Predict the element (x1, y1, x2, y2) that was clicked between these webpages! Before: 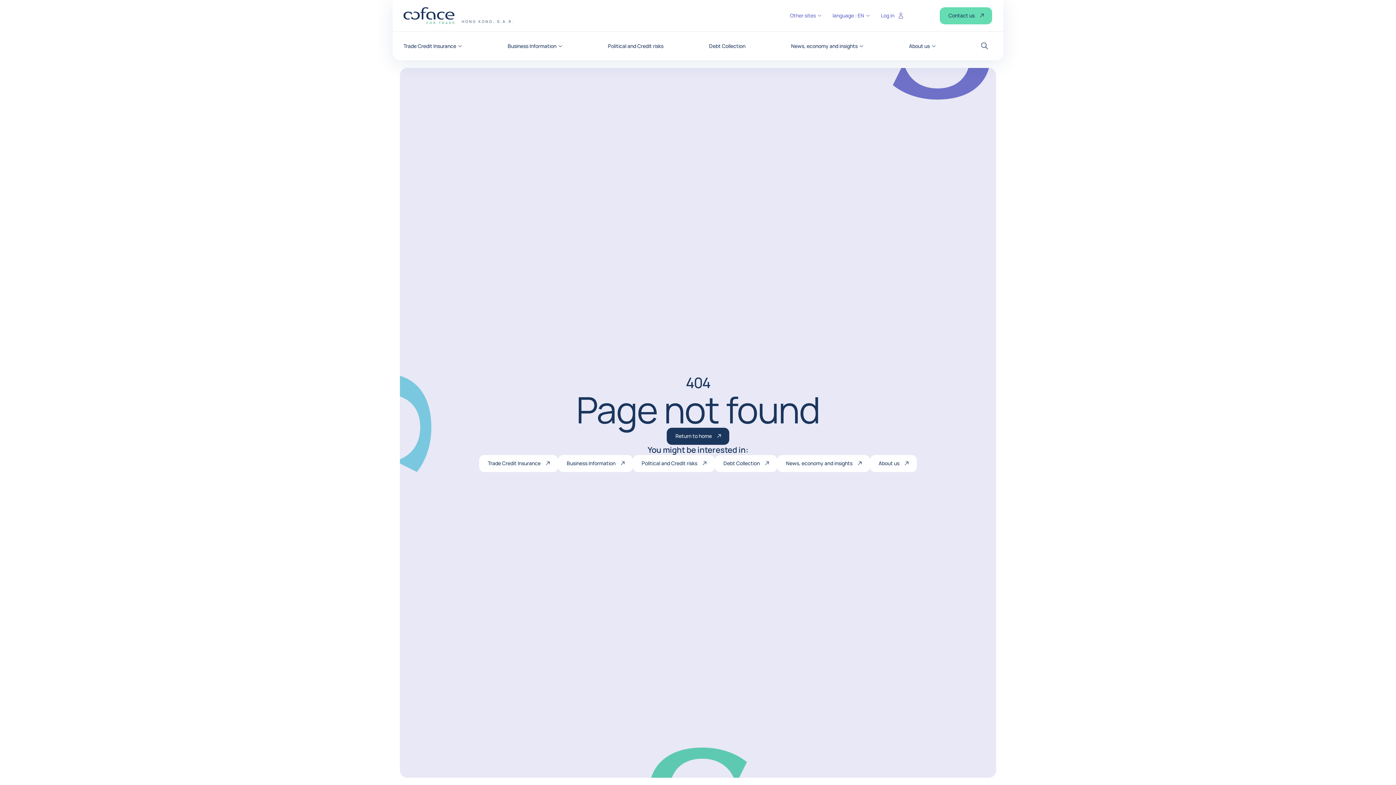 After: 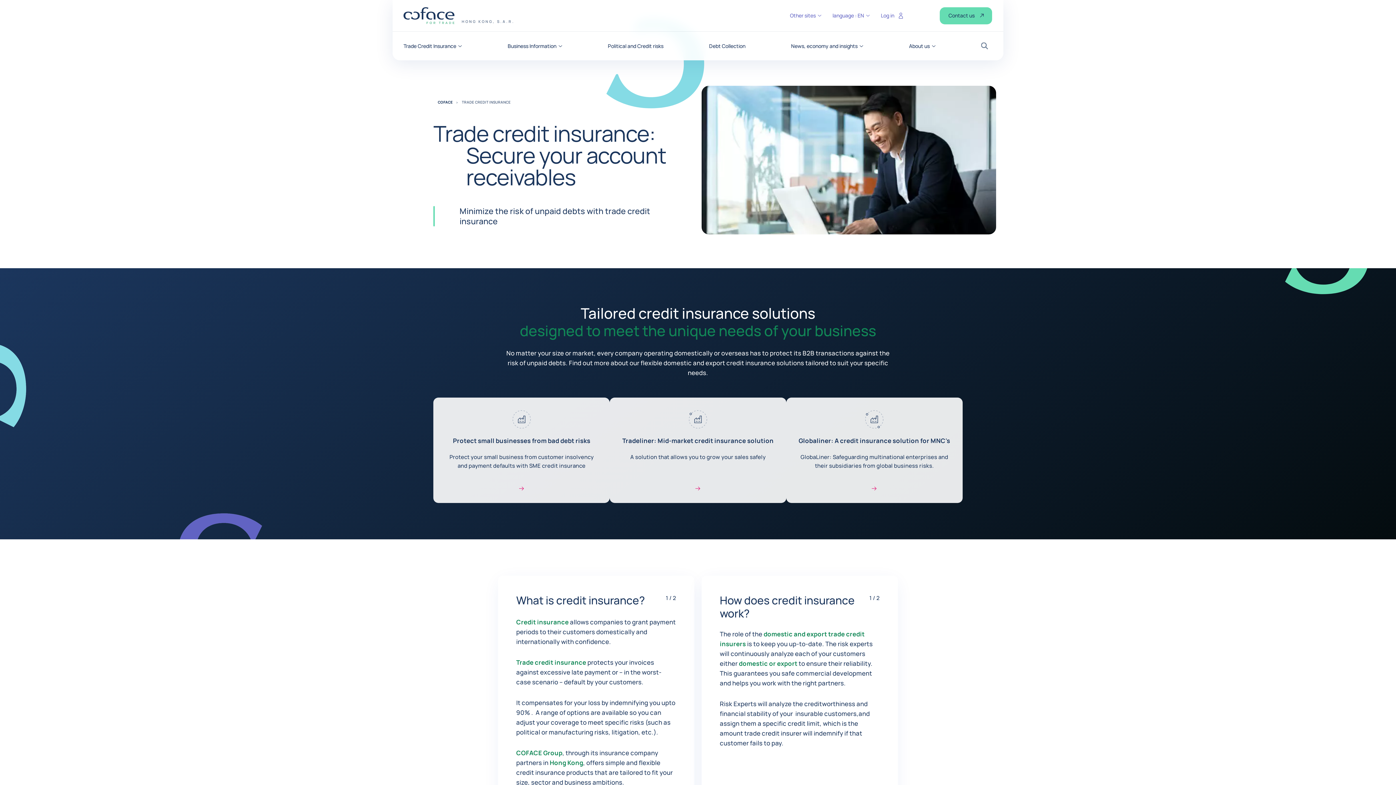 Action: bbox: (403, 43, 462, 48) label: Trade Credit Insurance